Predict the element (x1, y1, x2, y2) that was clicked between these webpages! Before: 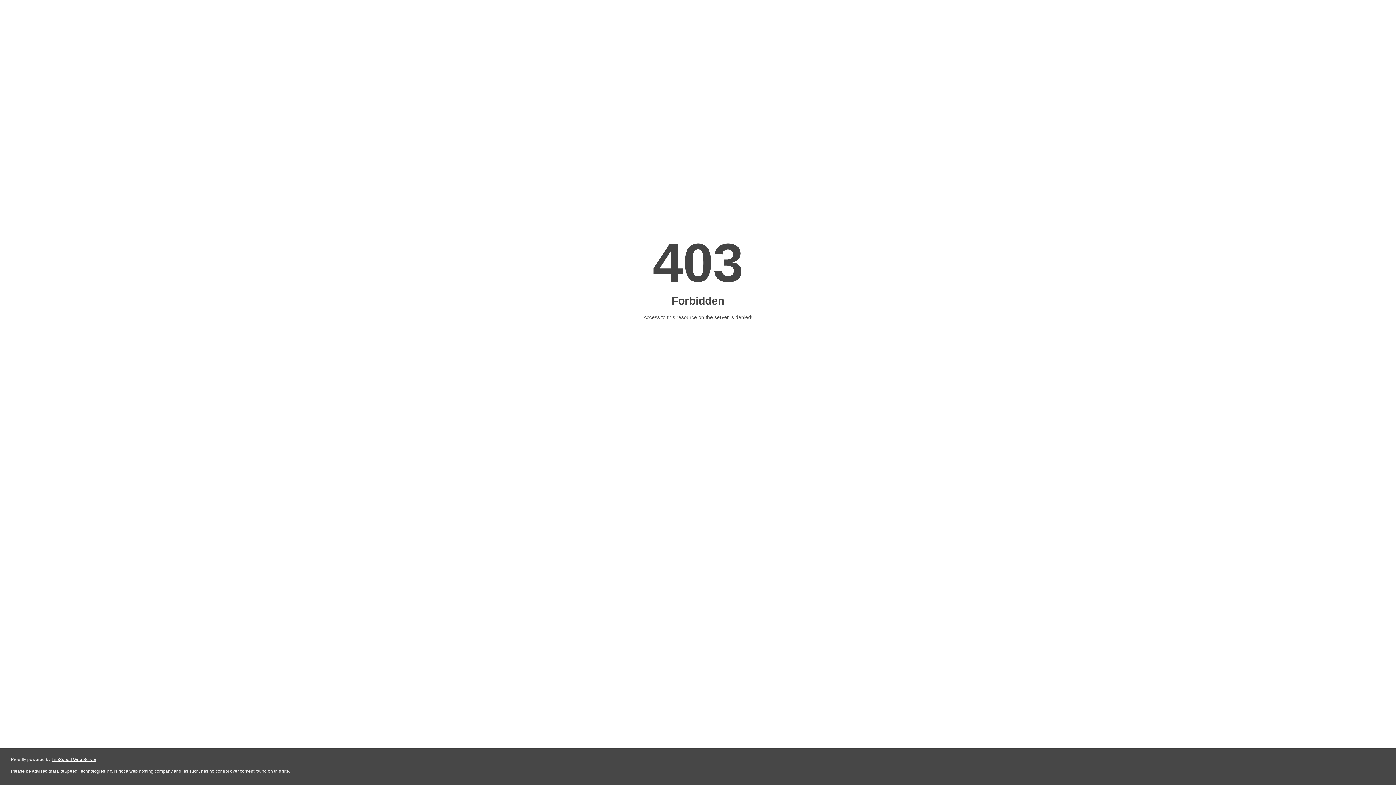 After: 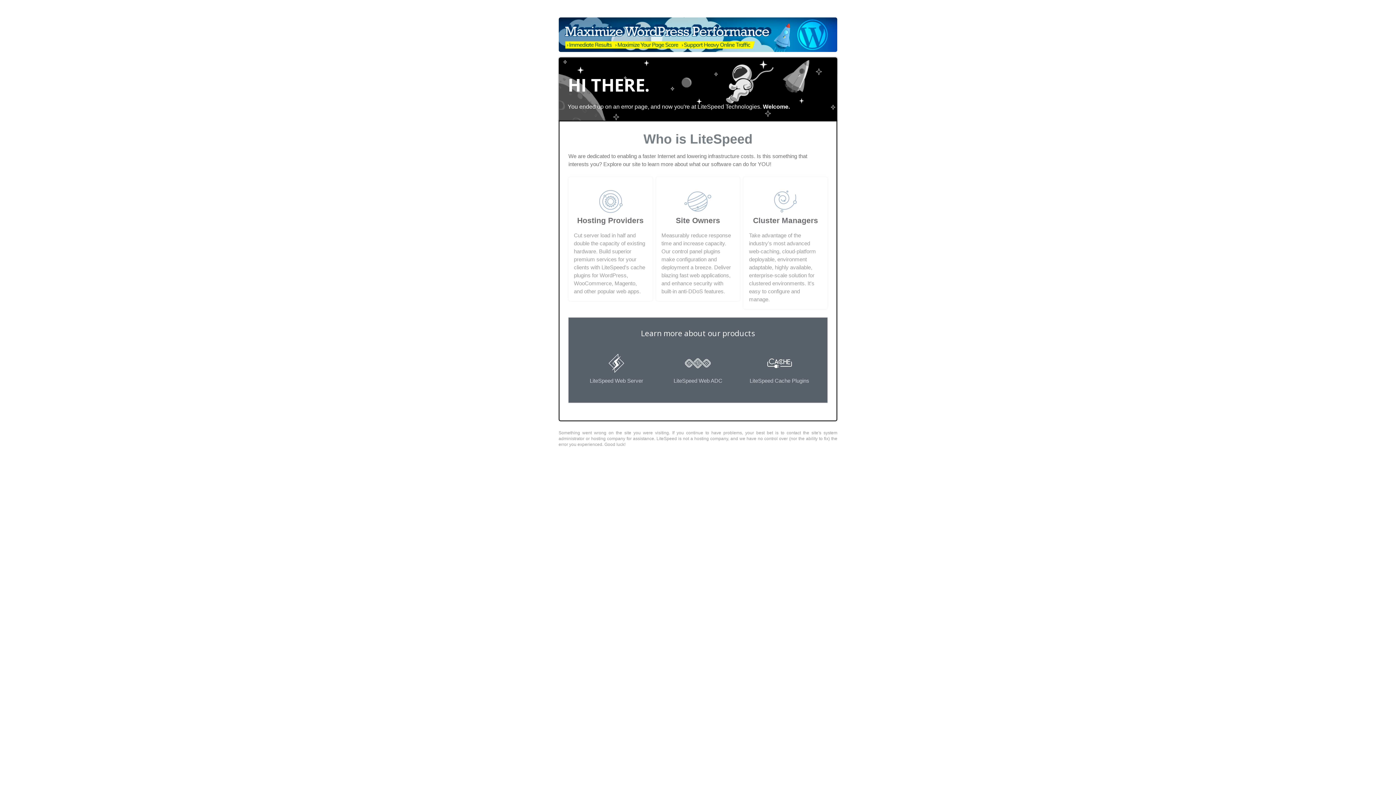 Action: bbox: (51, 757, 96, 762) label: LiteSpeed Web Server